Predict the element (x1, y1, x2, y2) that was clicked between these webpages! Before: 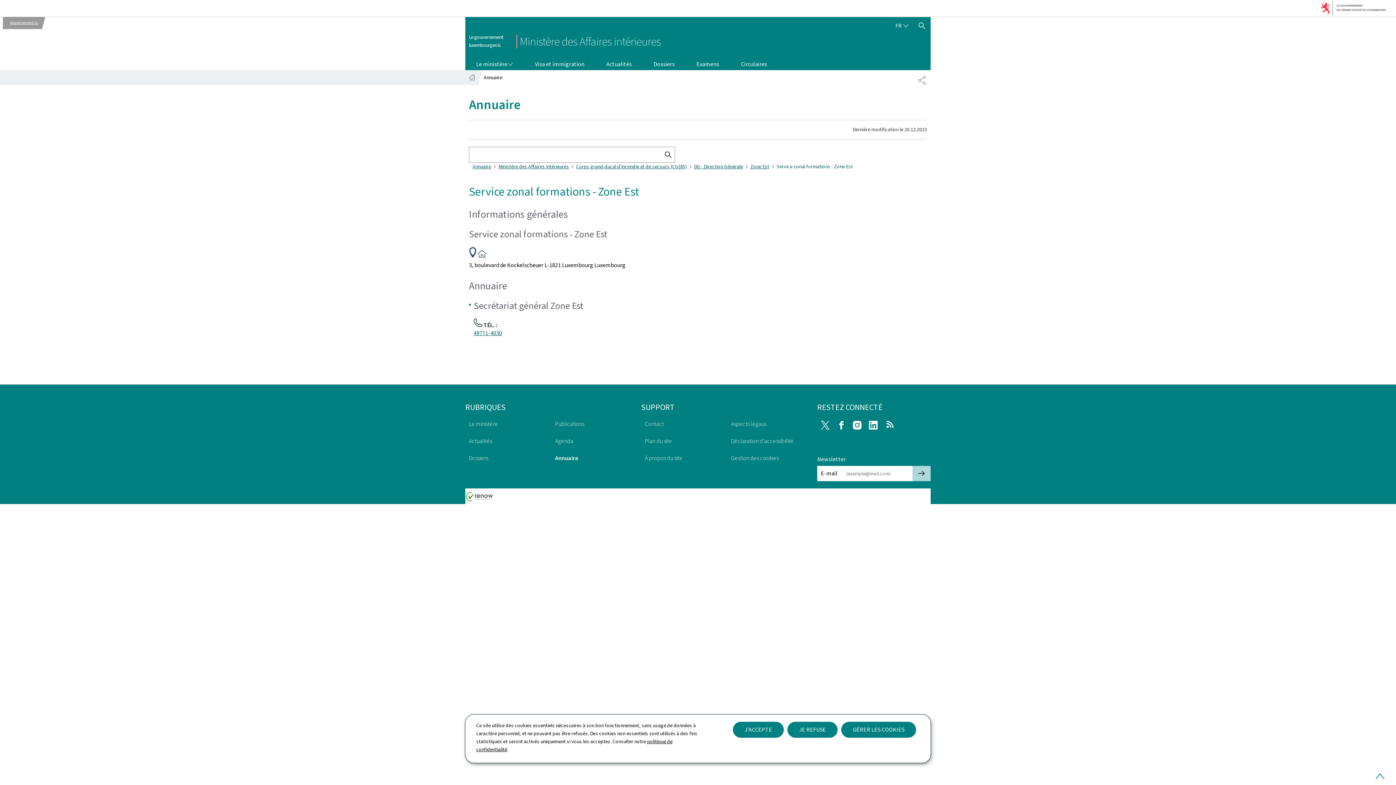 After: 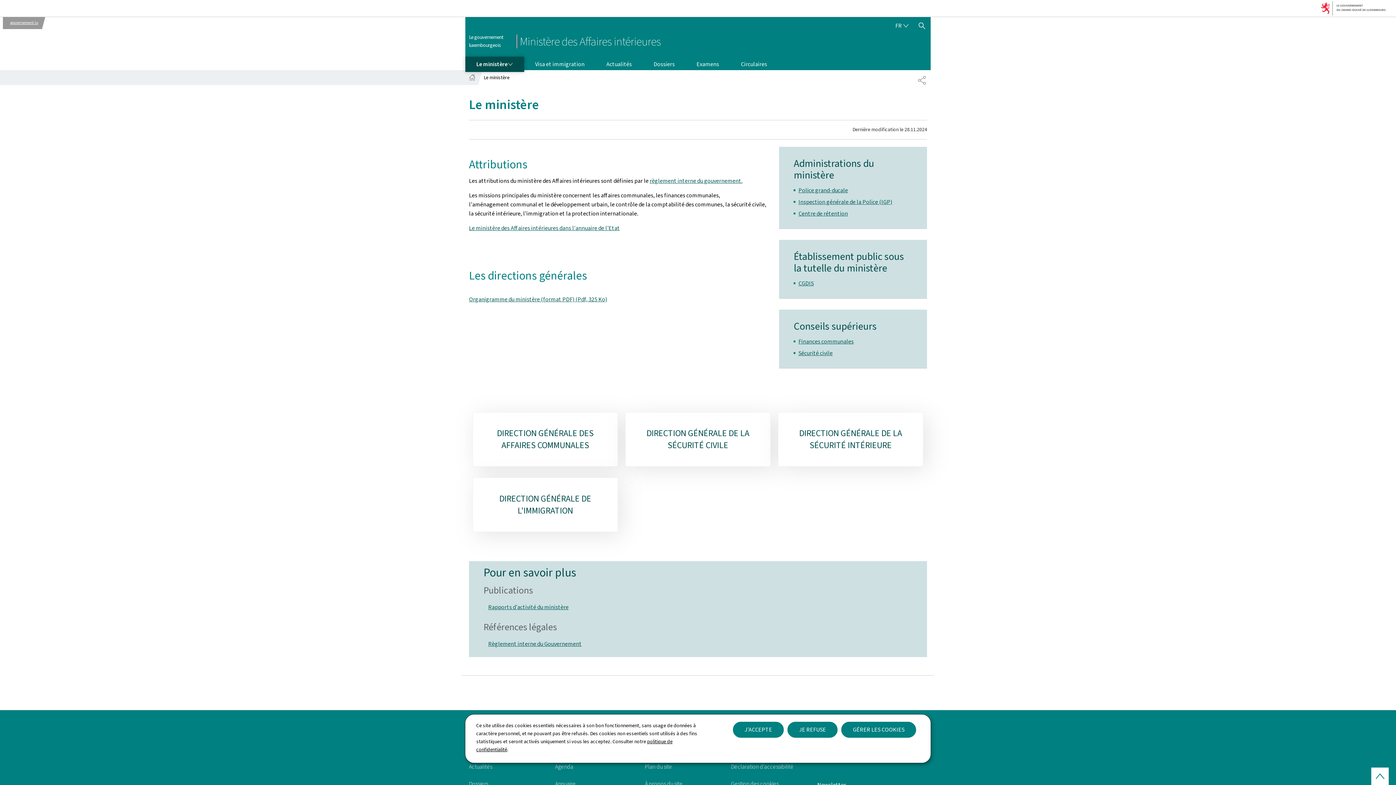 Action: label: Le ministère bbox: (465, 417, 548, 430)